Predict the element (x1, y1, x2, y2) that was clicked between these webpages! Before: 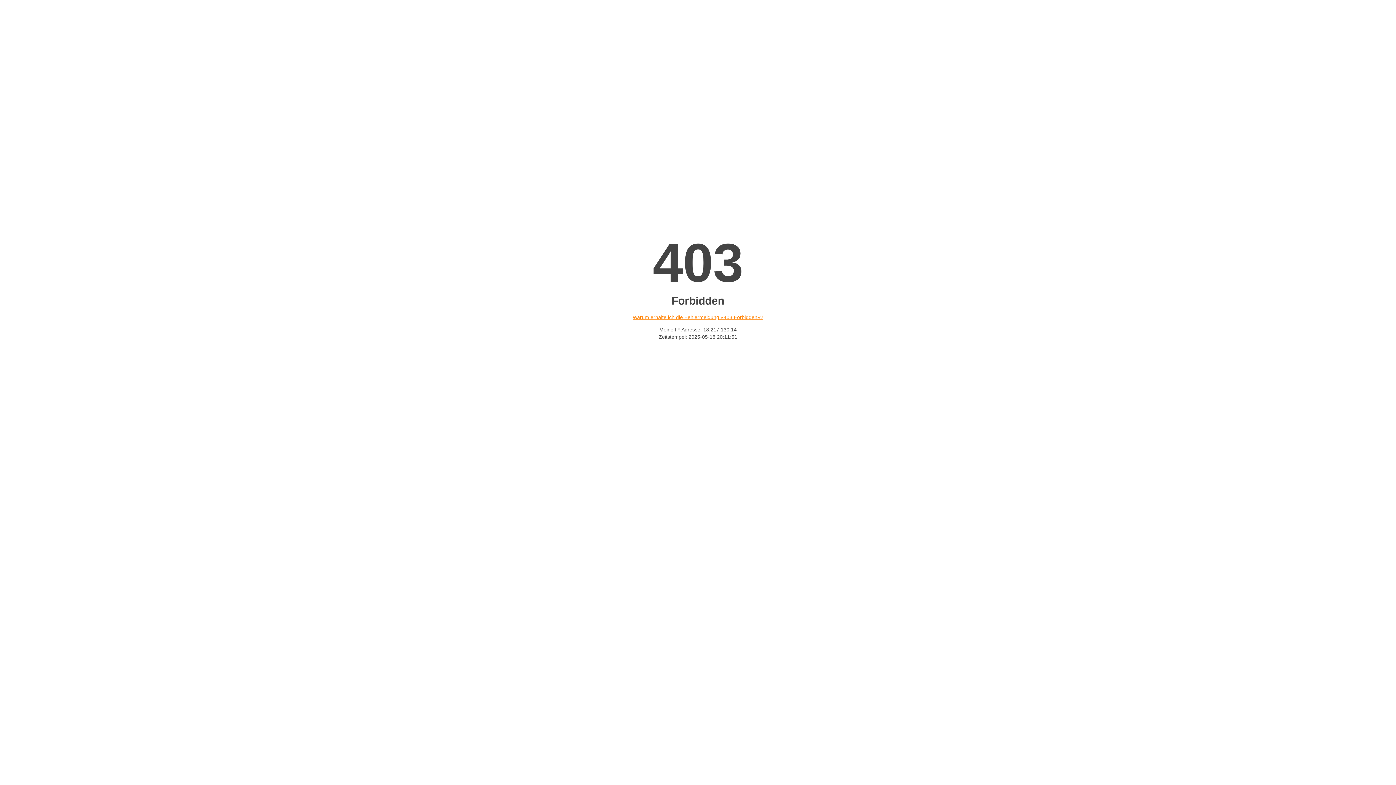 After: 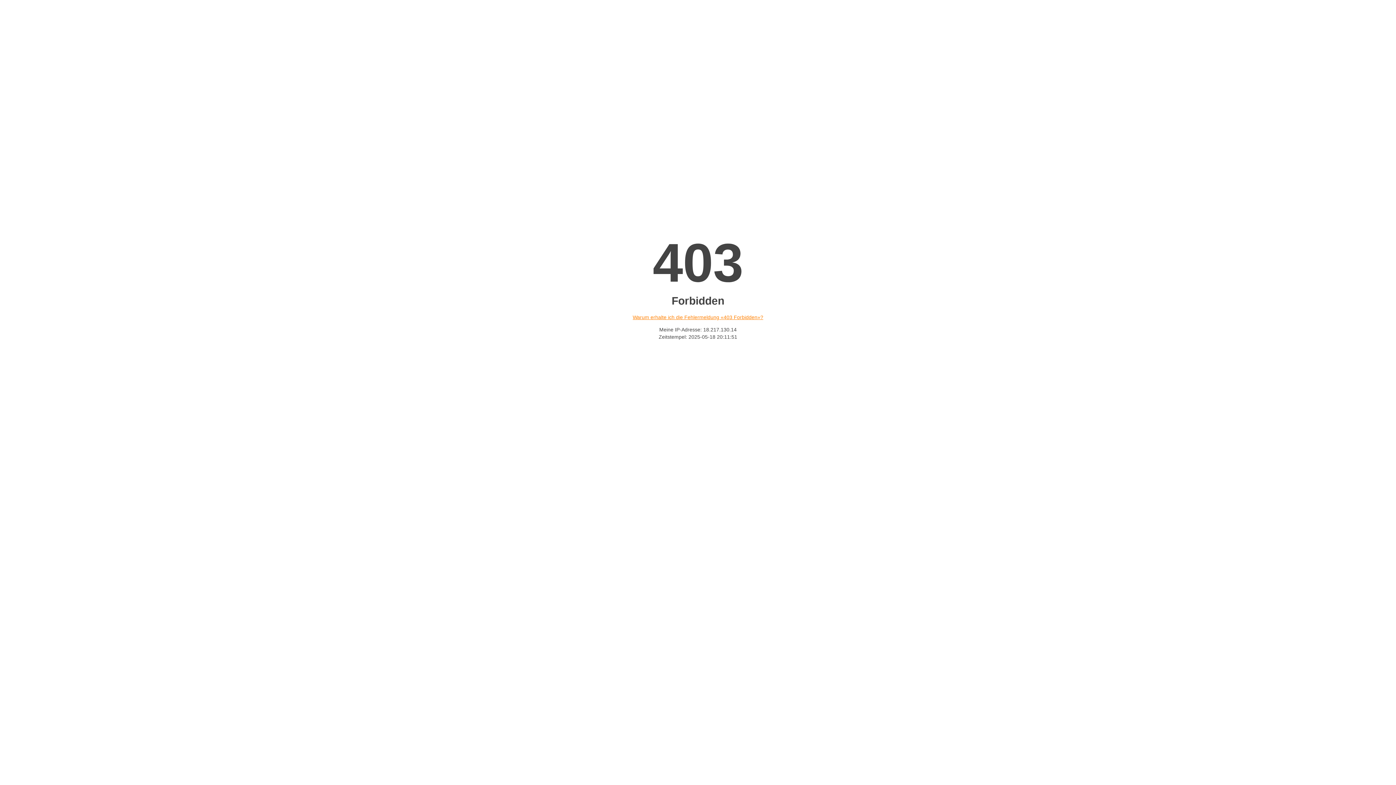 Action: bbox: (632, 314, 763, 320) label: Warum erhalte ich die Fehlermeldung «403 Forbidden»?